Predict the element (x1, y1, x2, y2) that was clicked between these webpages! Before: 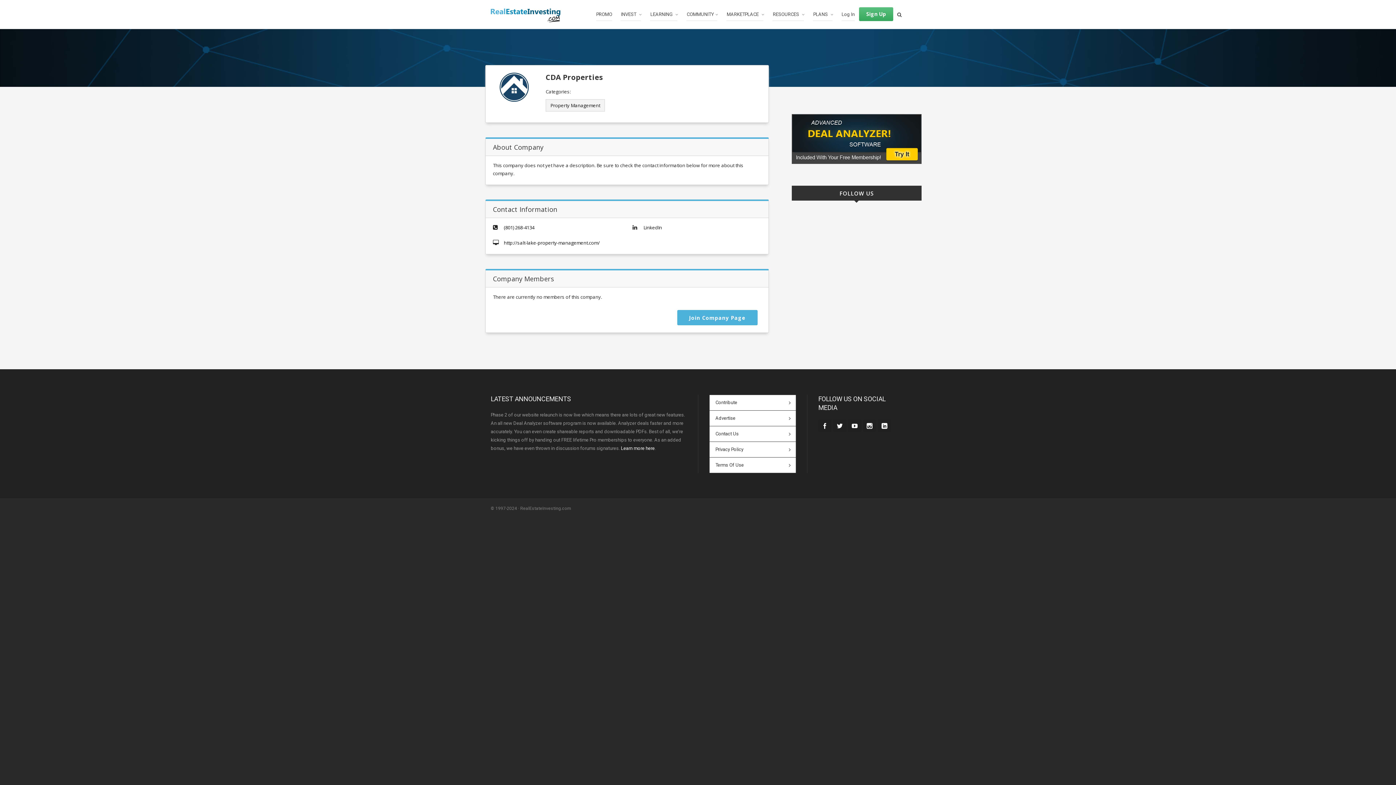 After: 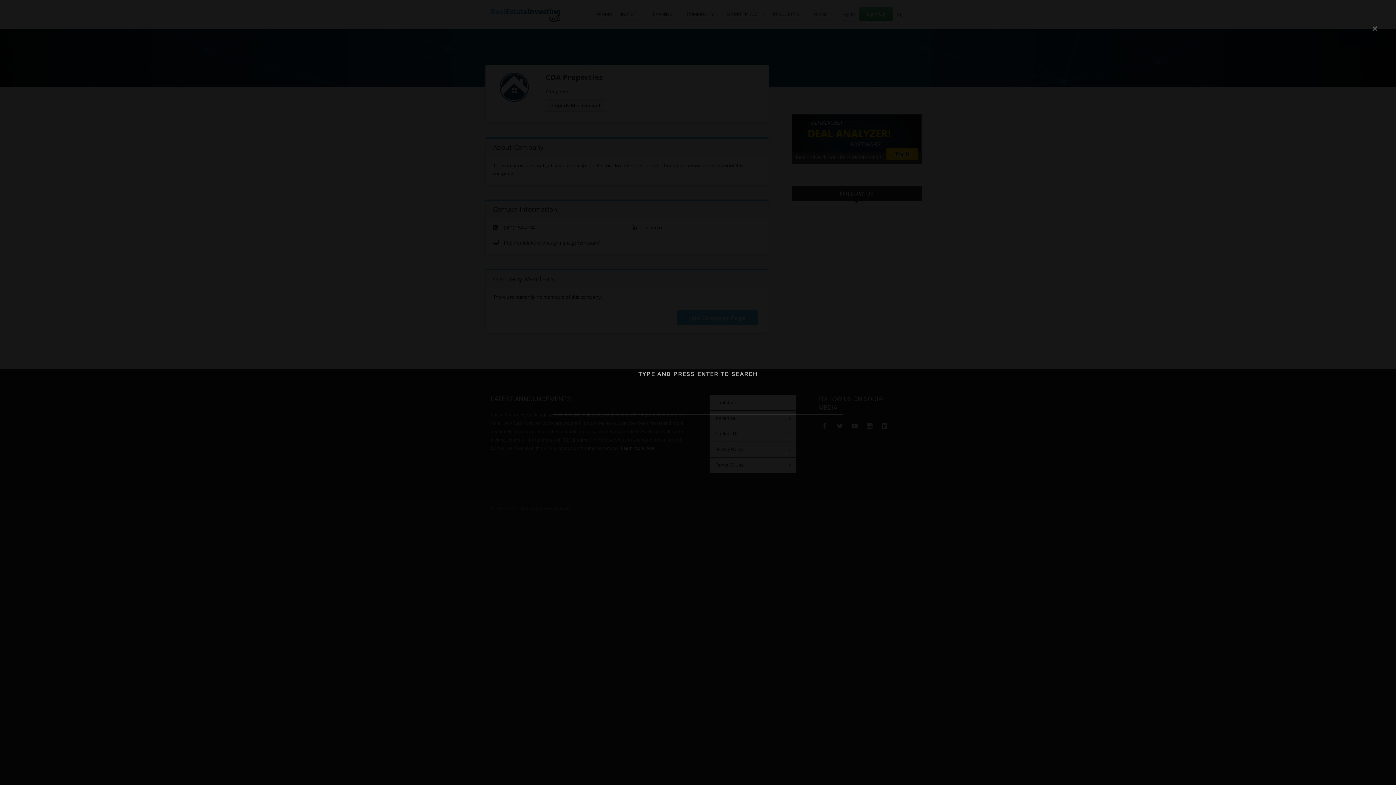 Action: bbox: (893, 0, 905, 28)